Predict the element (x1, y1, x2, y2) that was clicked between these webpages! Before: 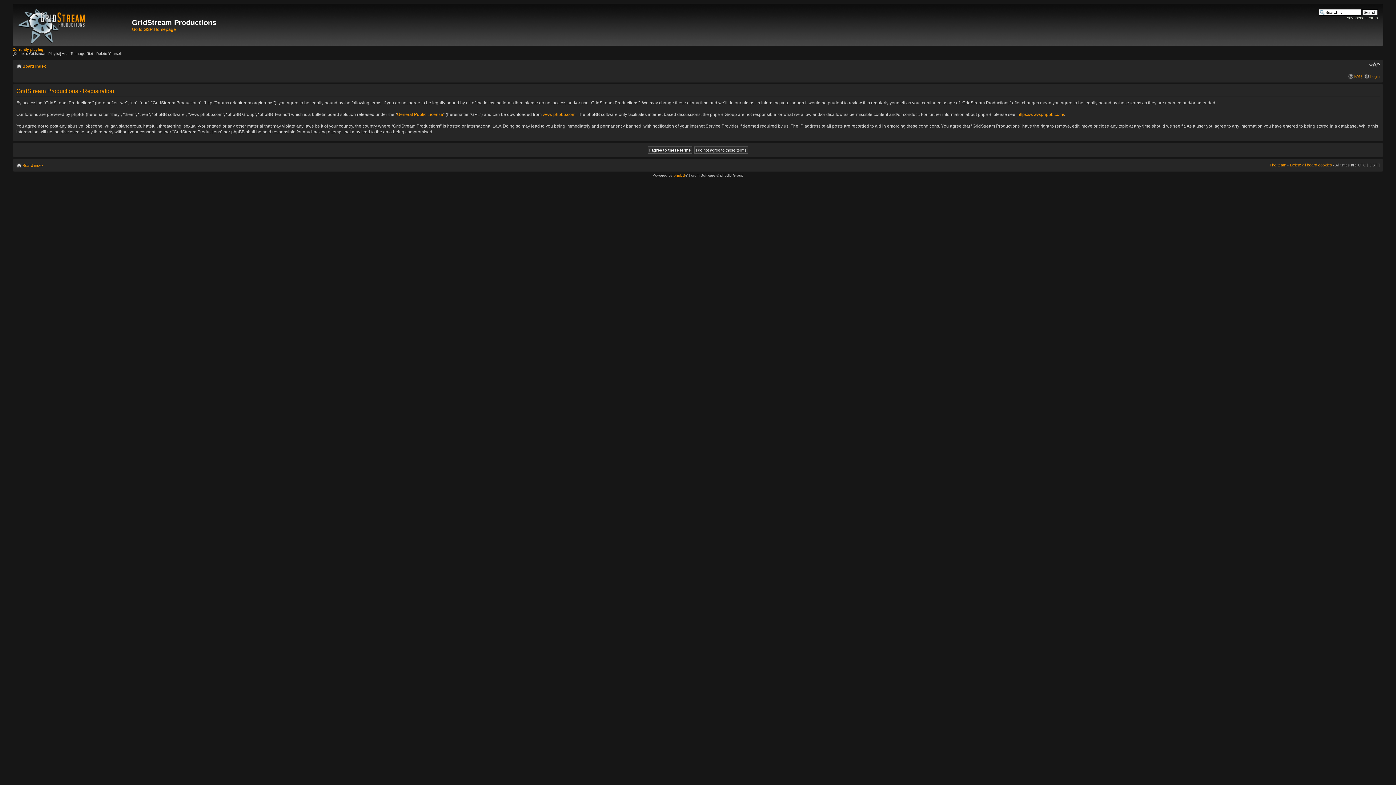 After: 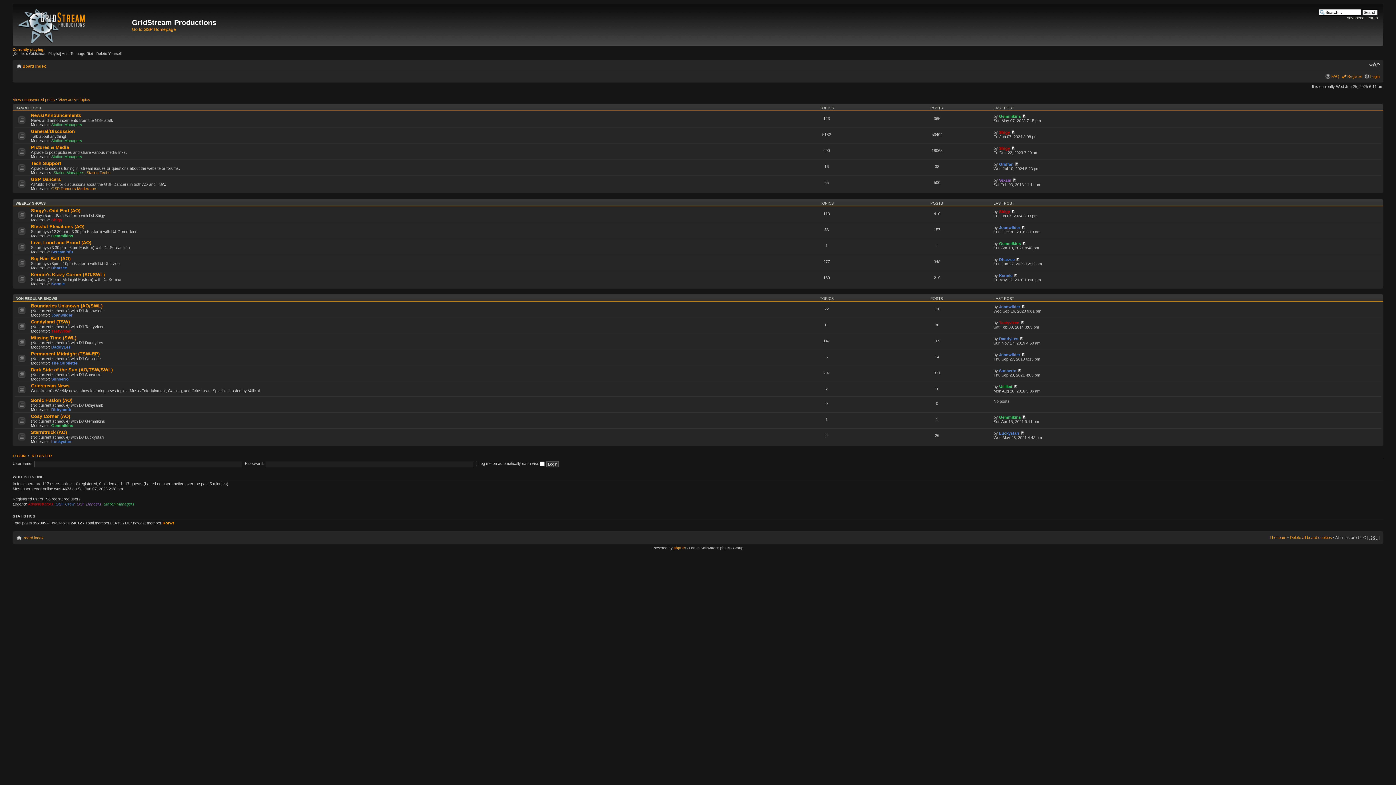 Action: bbox: (14, 5, 132, 44)